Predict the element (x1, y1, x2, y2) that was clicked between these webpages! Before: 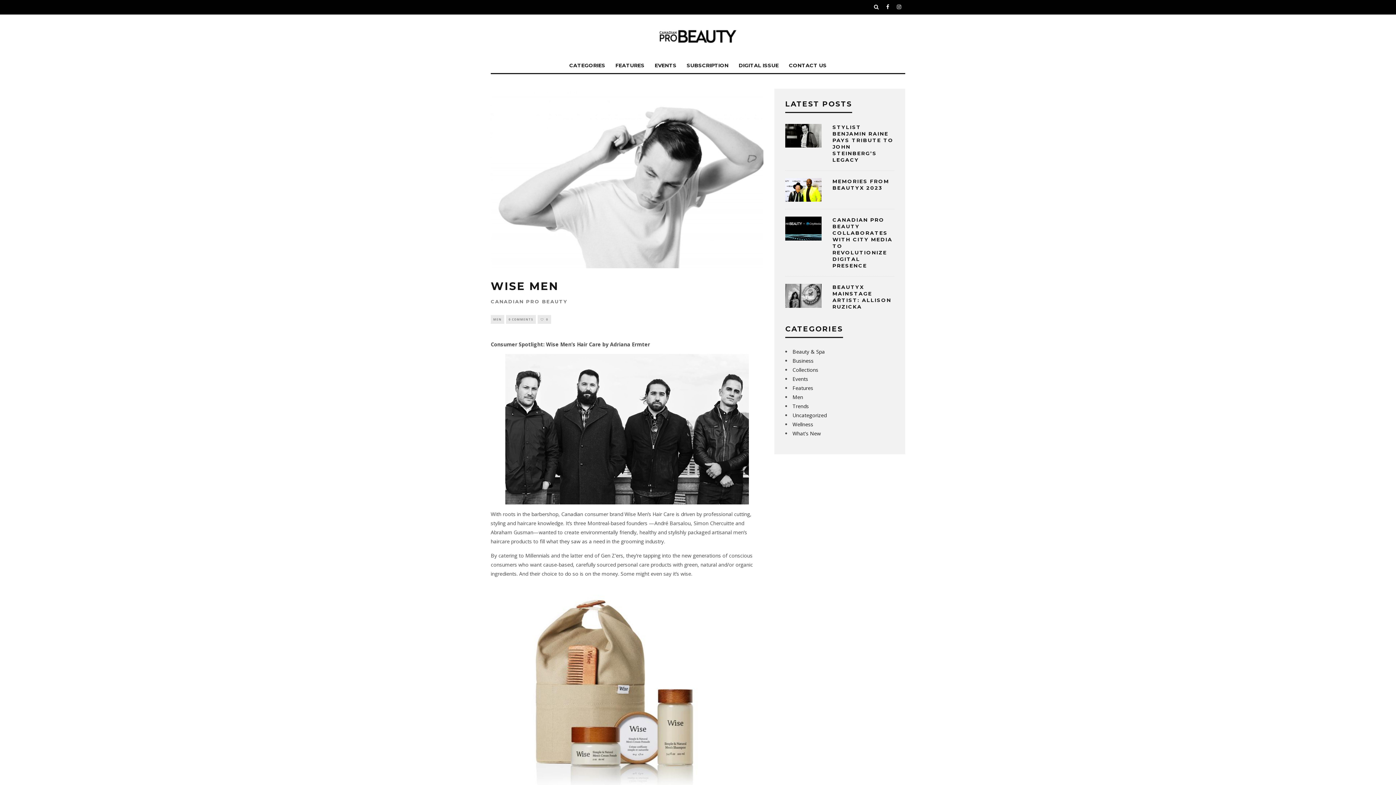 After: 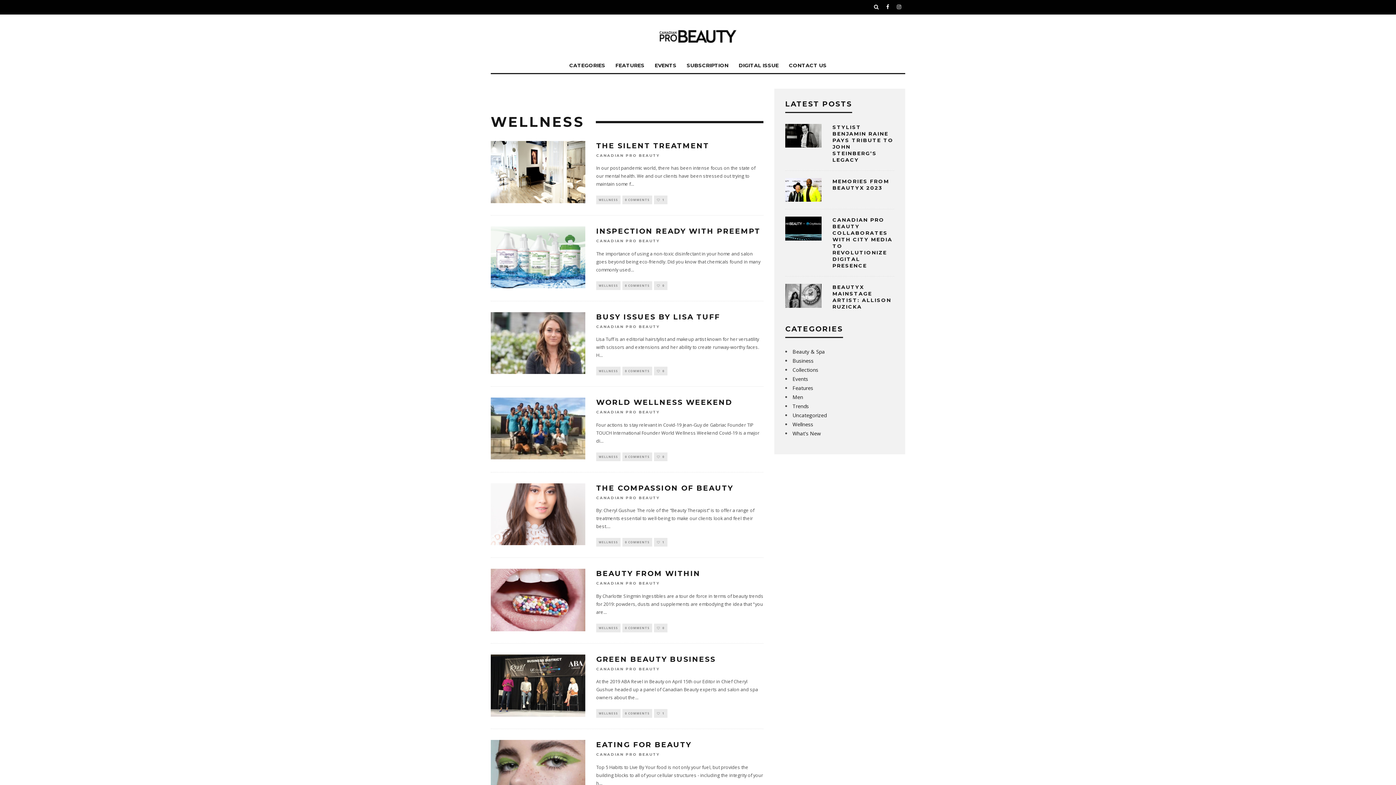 Action: bbox: (792, 421, 813, 428) label: Wellness